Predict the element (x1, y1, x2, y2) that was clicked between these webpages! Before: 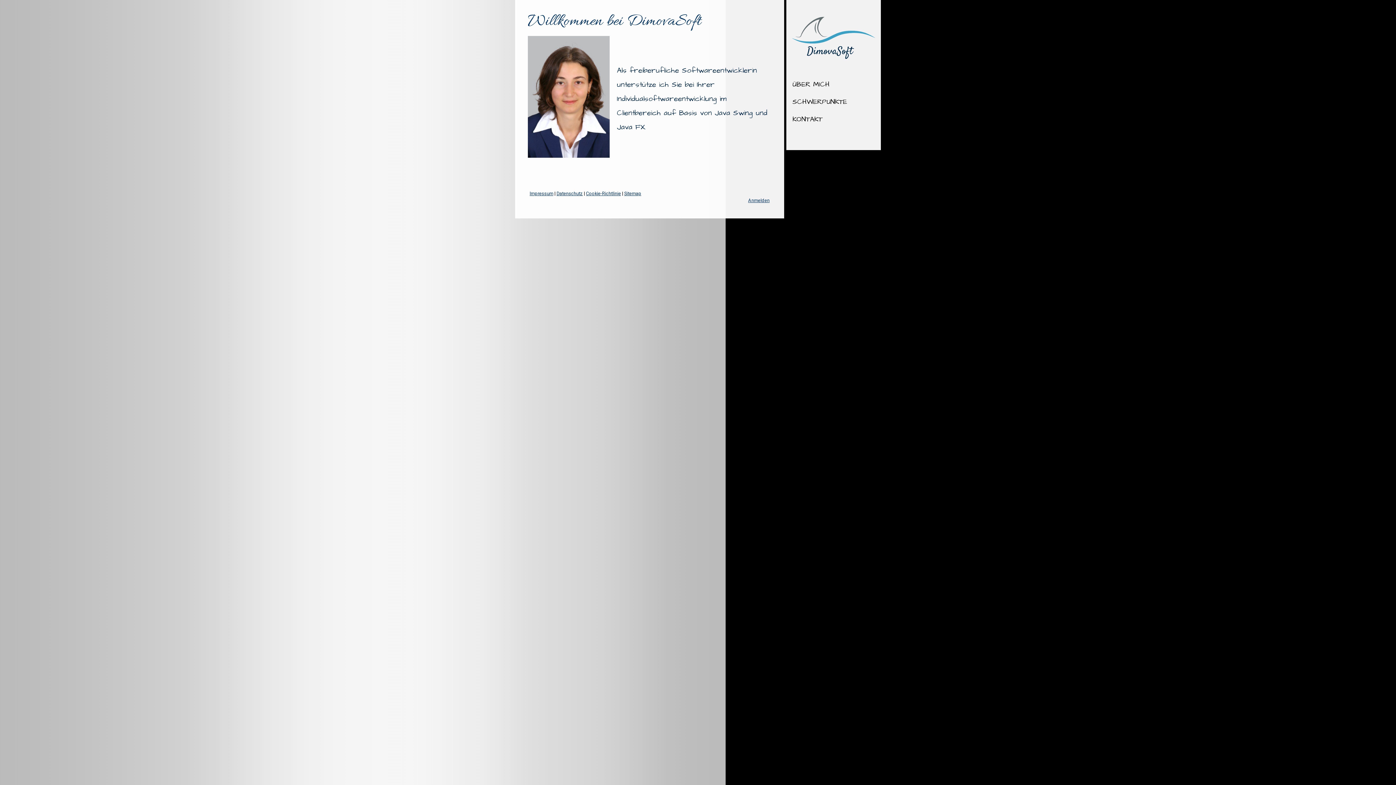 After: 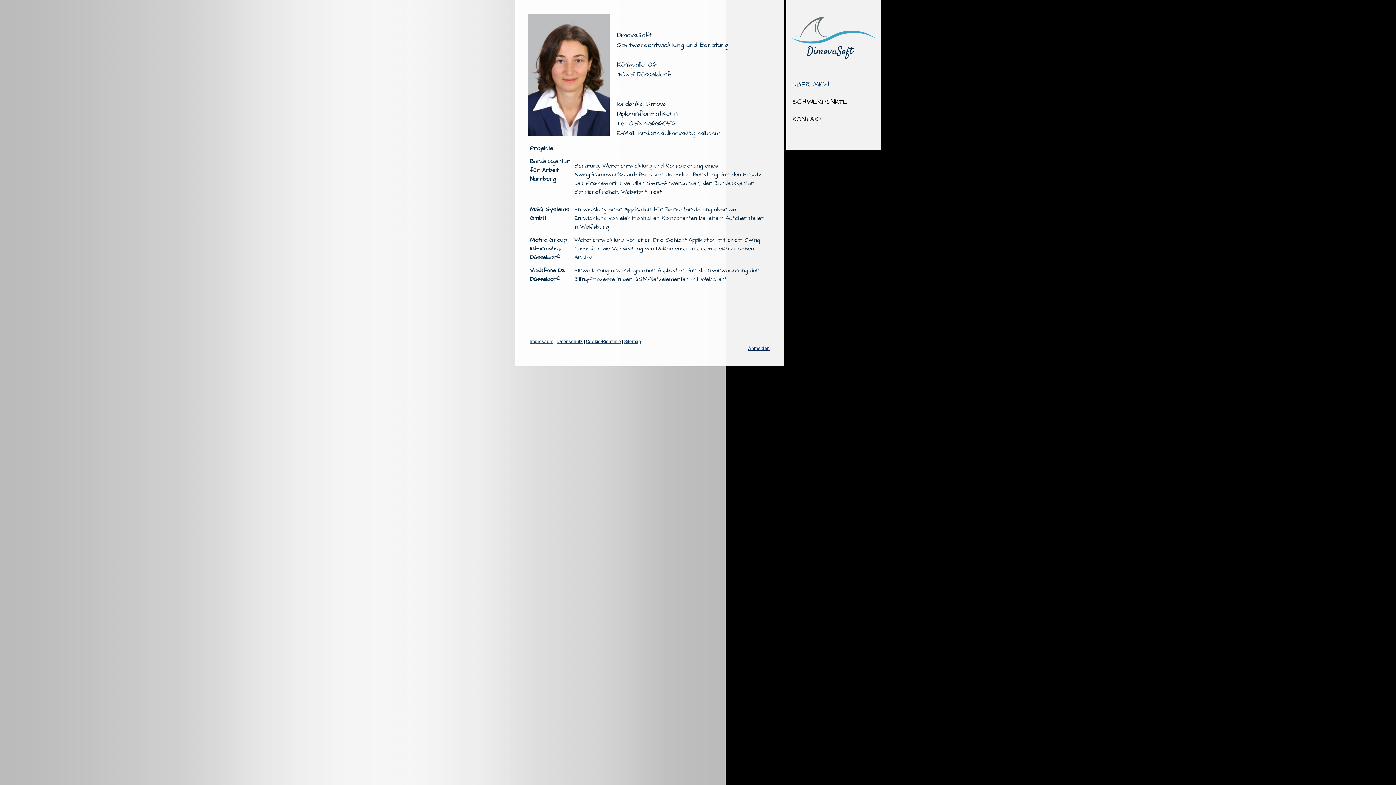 Action: bbox: (786, 76, 881, 93) label: ÜBER MICH